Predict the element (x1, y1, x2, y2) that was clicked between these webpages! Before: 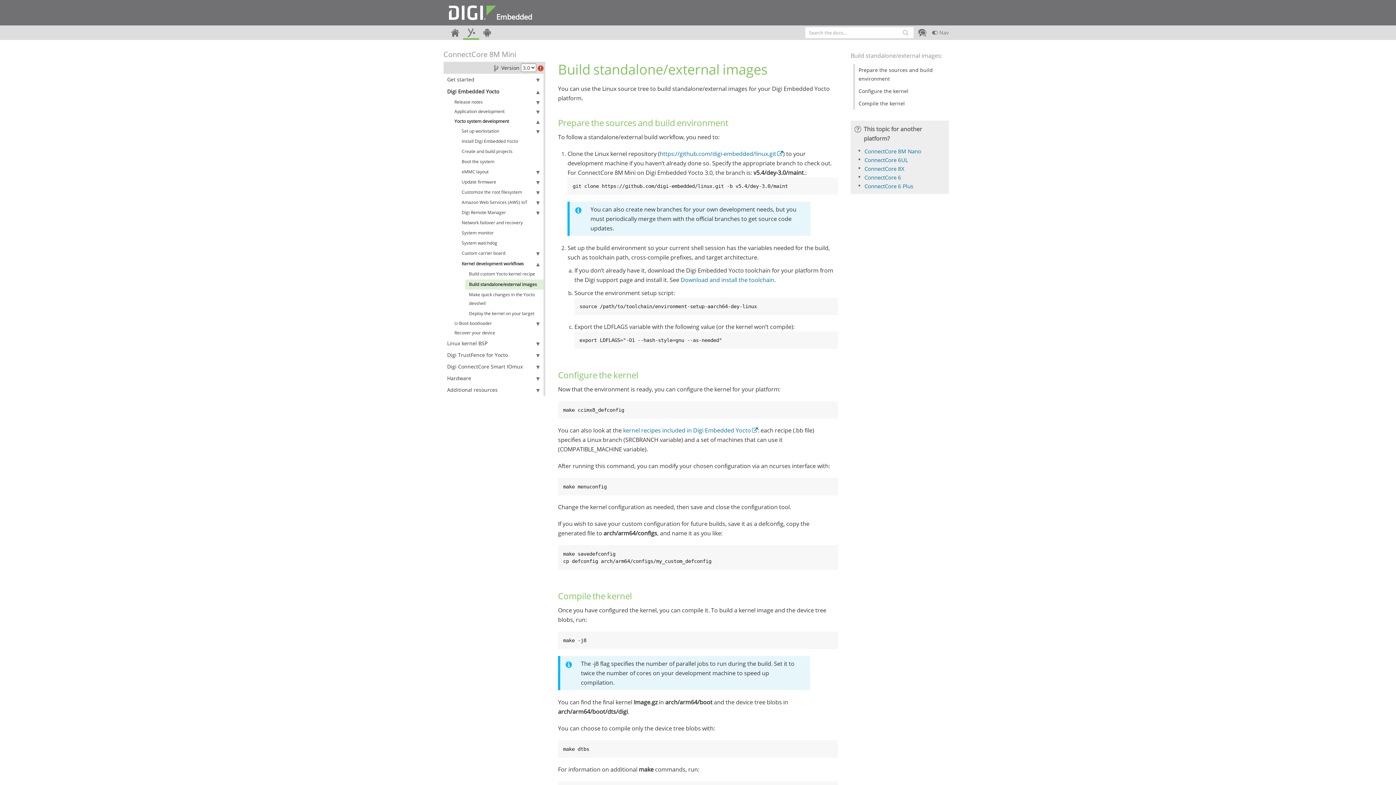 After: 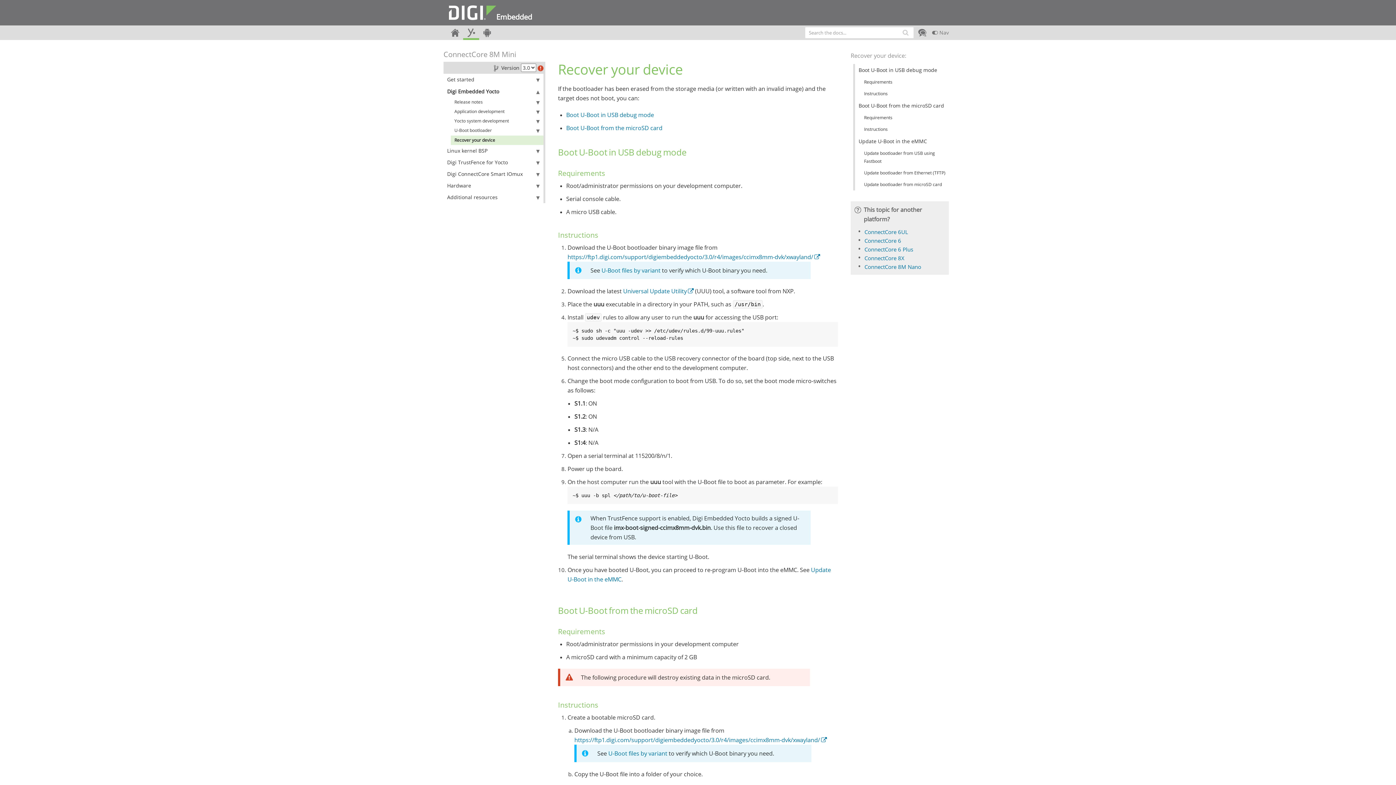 Action: label: Recover your device bbox: (450, 328, 543, 337)